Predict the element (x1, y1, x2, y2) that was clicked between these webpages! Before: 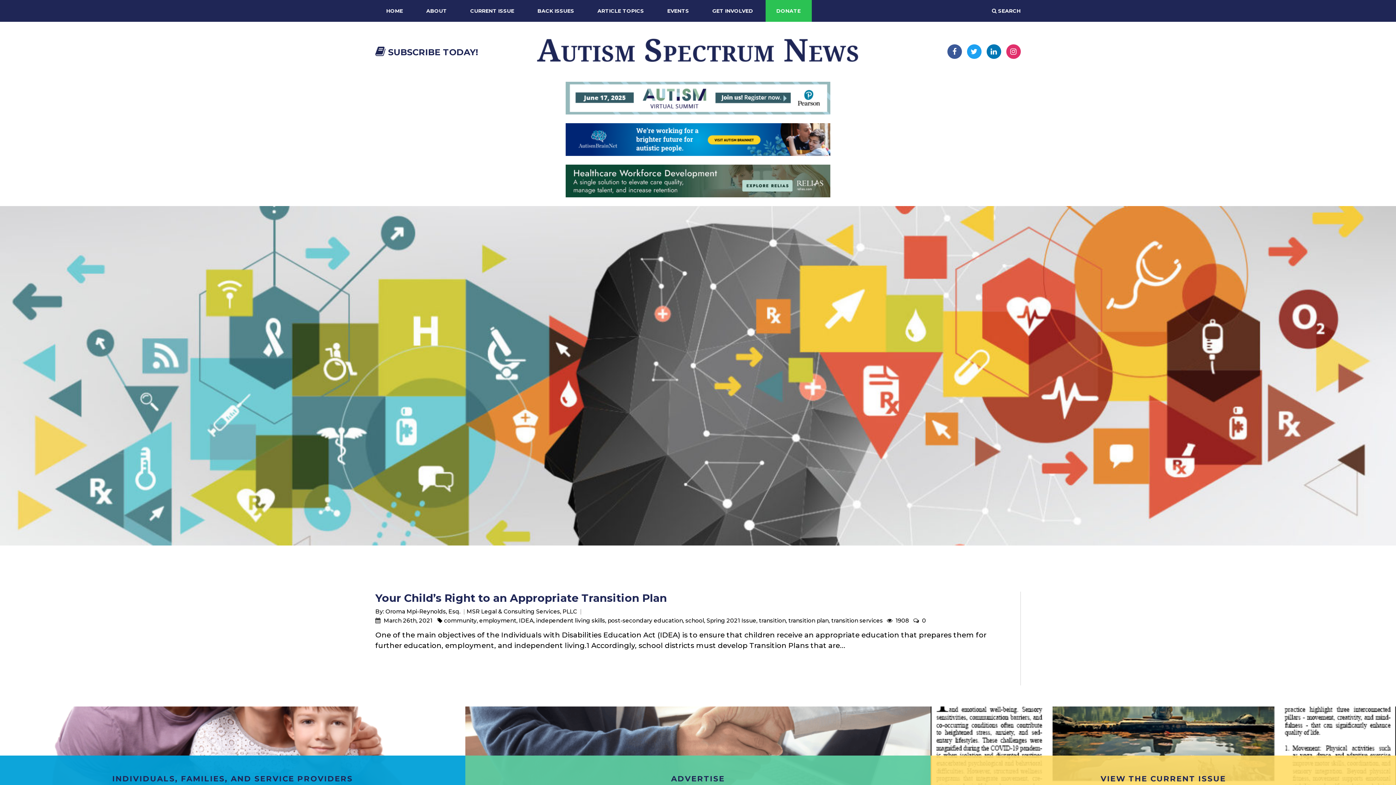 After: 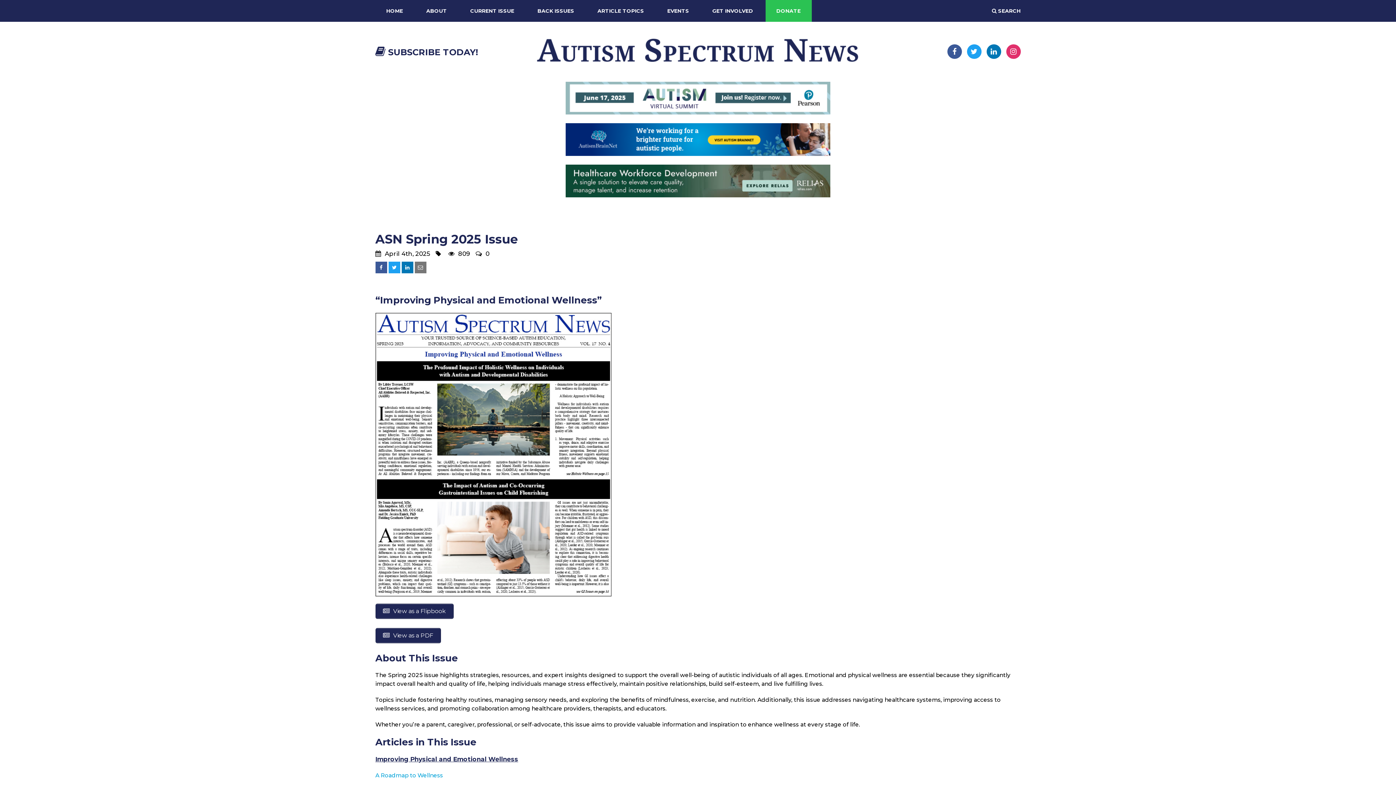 Action: label: CURRENT ISSUE bbox: (470, 0, 514, 21)